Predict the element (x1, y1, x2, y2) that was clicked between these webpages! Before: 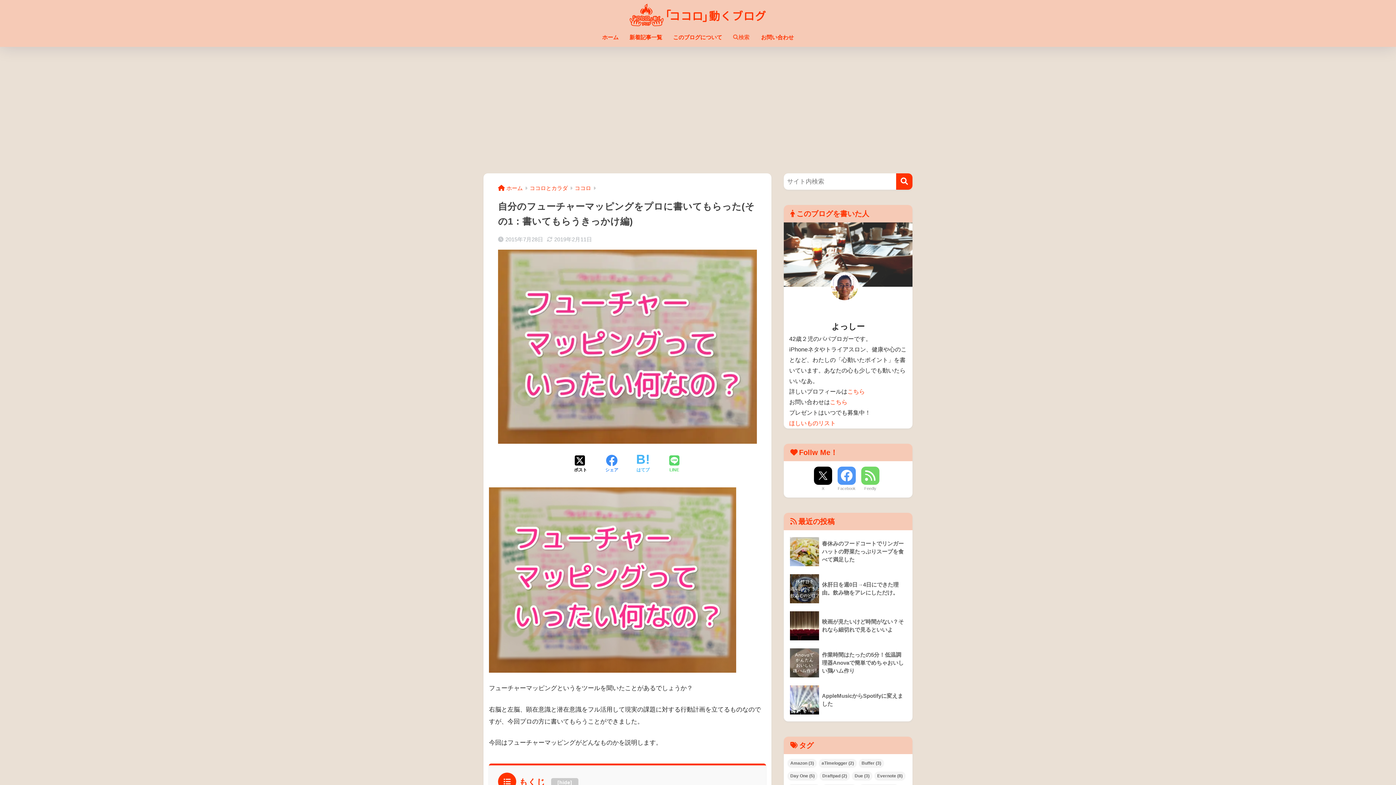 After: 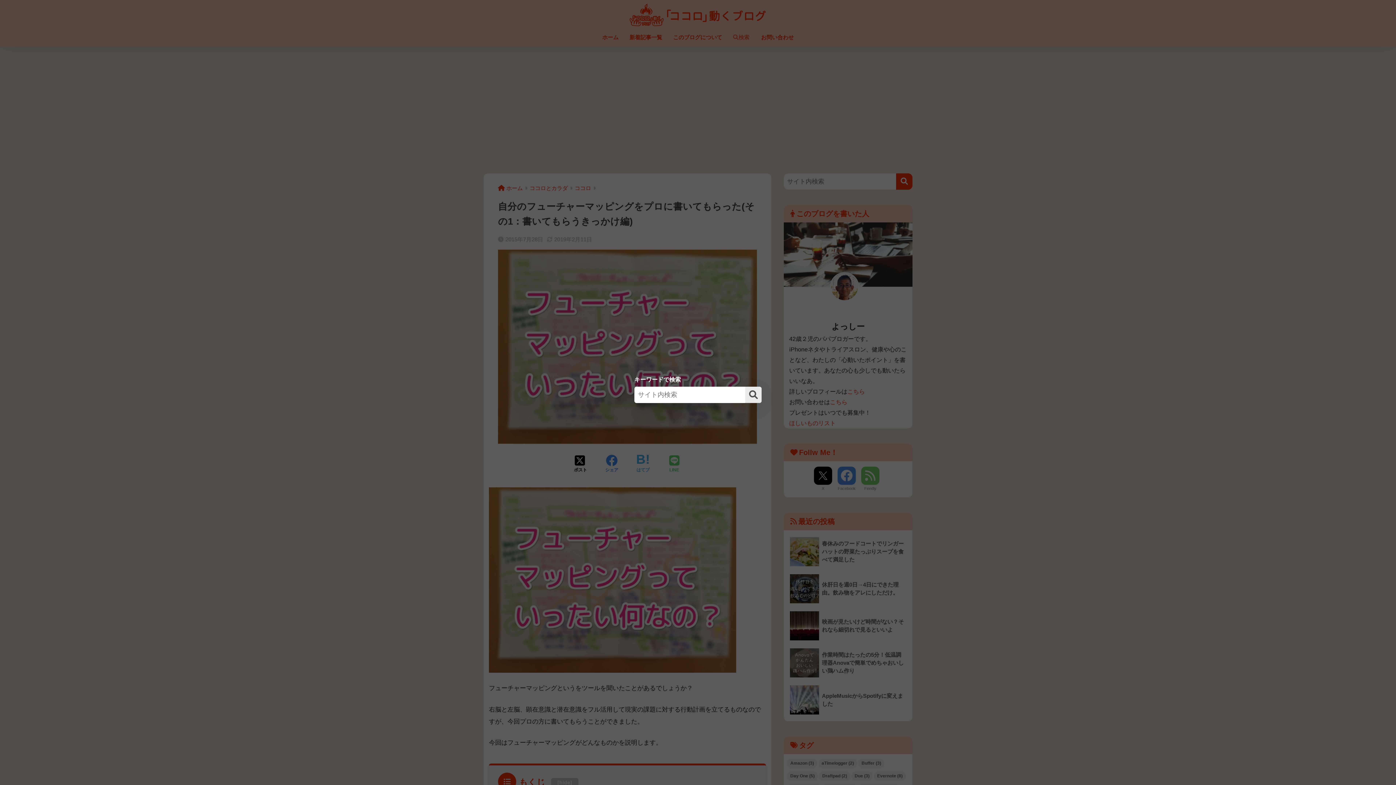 Action: bbox: (727, 29, 755, 46) label: 検索